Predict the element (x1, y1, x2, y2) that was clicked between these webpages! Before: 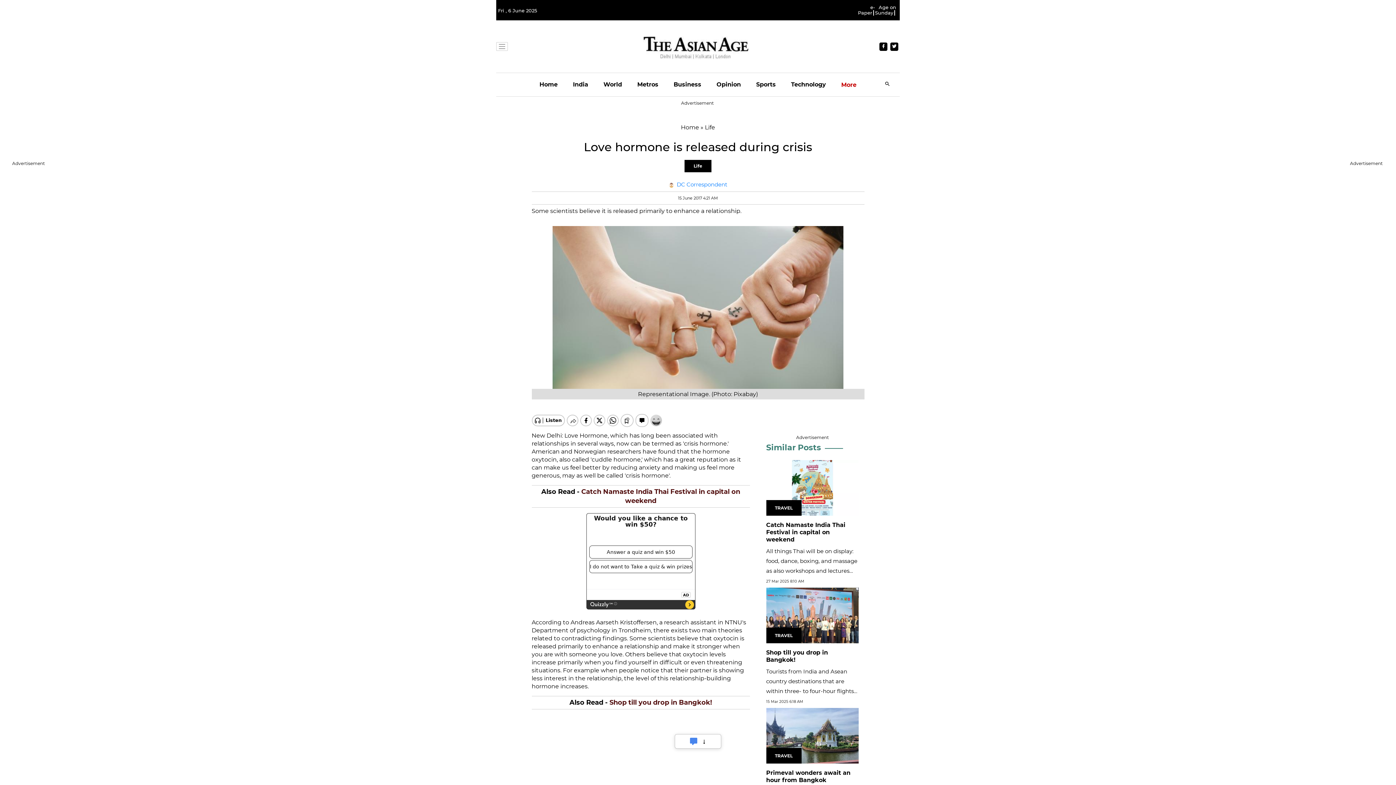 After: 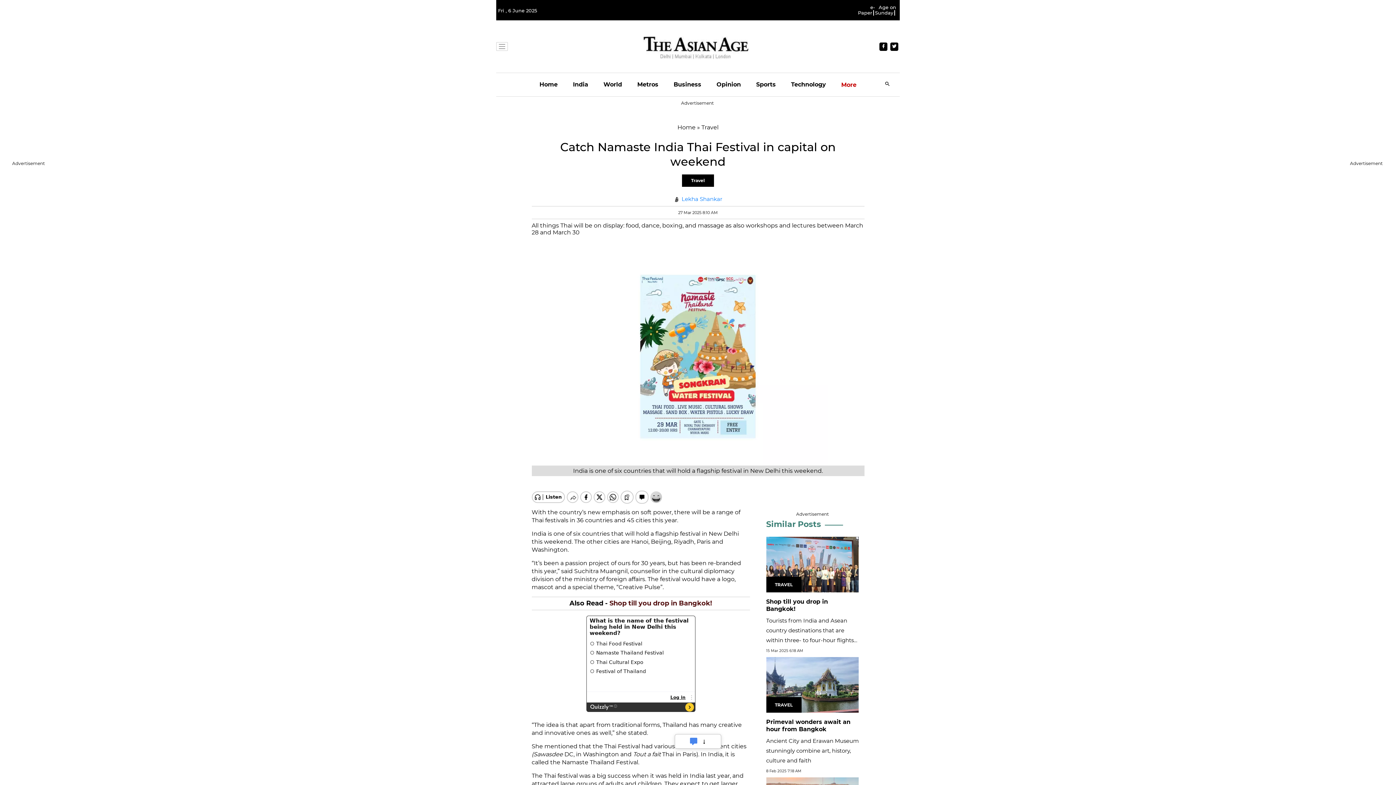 Action: label: Catch Namaste India Thai Festival in capital on weekend bbox: (766, 495, 845, 517)